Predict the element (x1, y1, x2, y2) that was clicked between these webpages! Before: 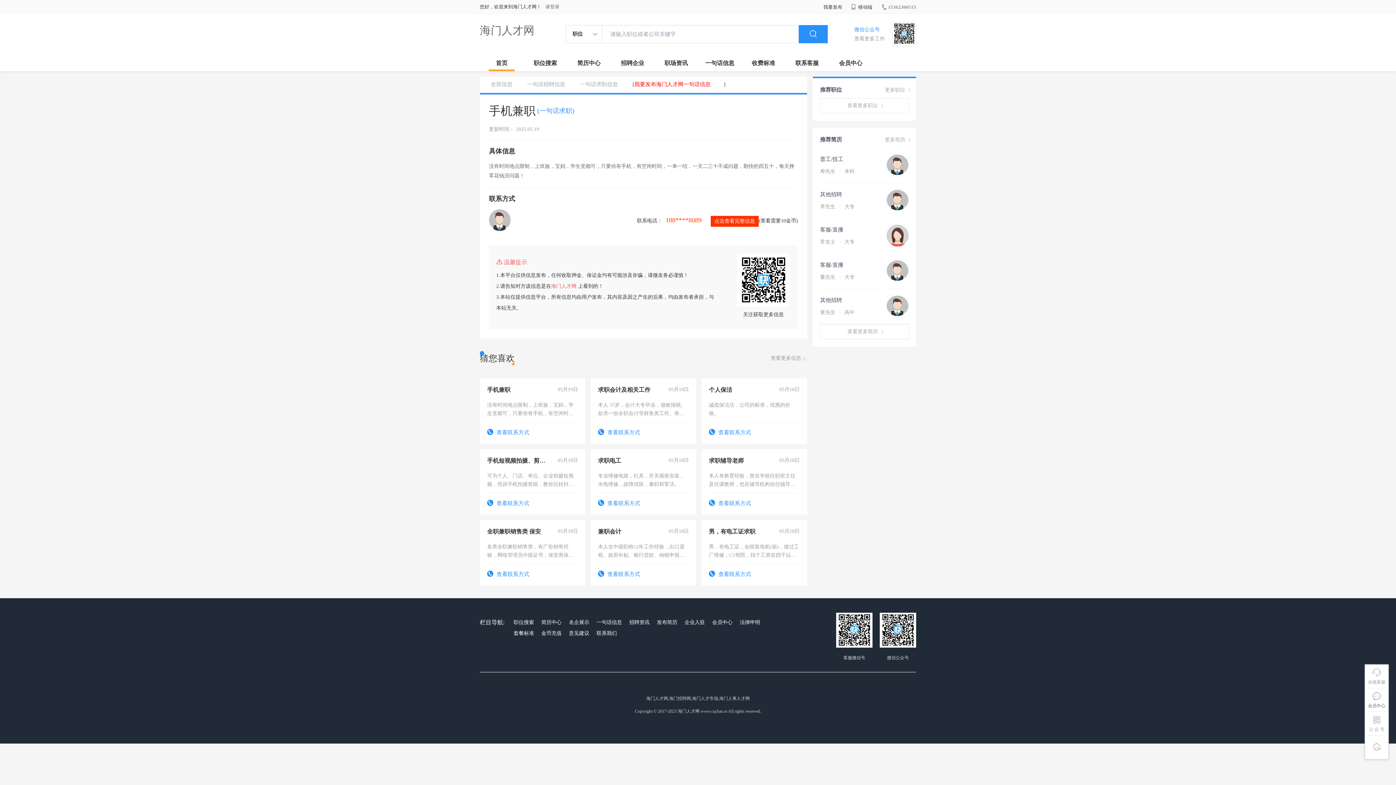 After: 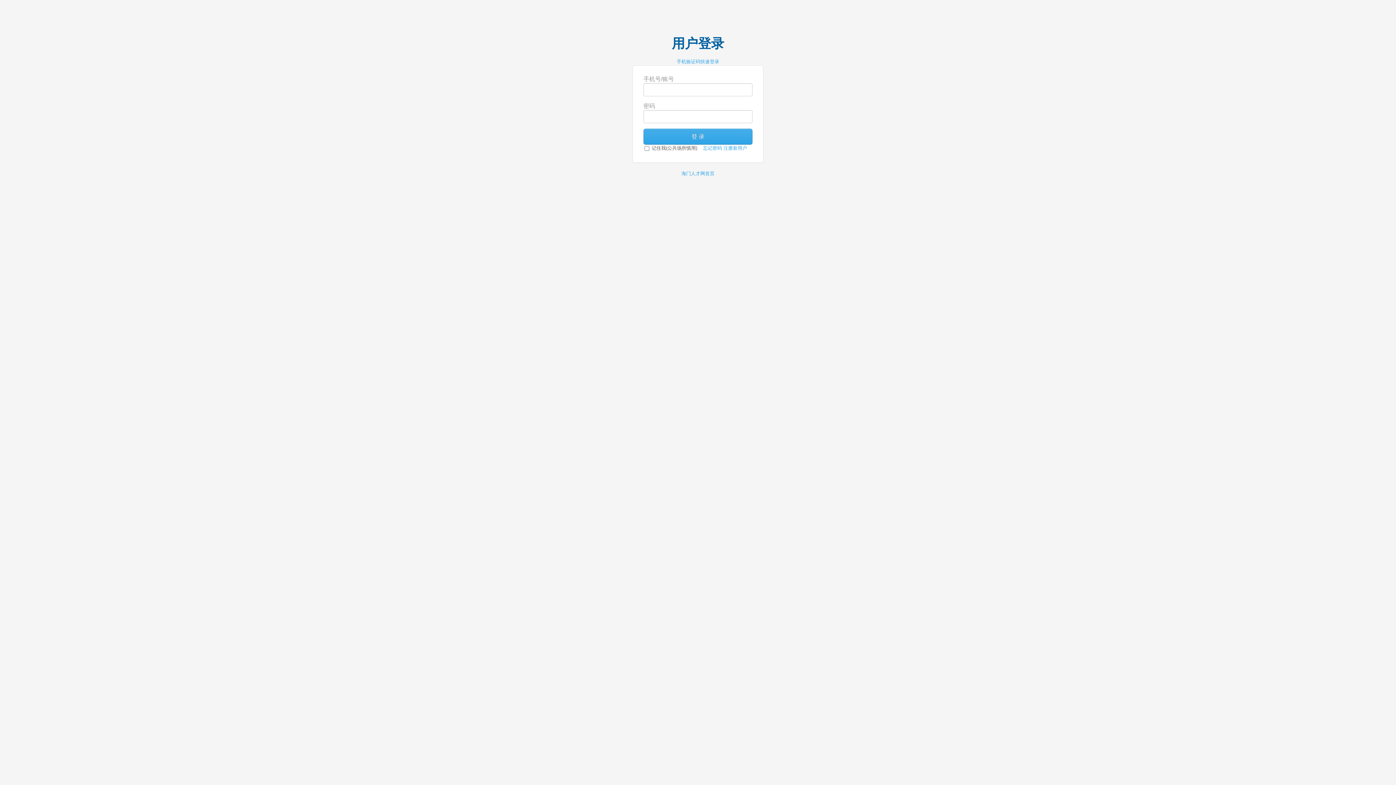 Action: label: 发布简历 bbox: (655, 617, 679, 628)